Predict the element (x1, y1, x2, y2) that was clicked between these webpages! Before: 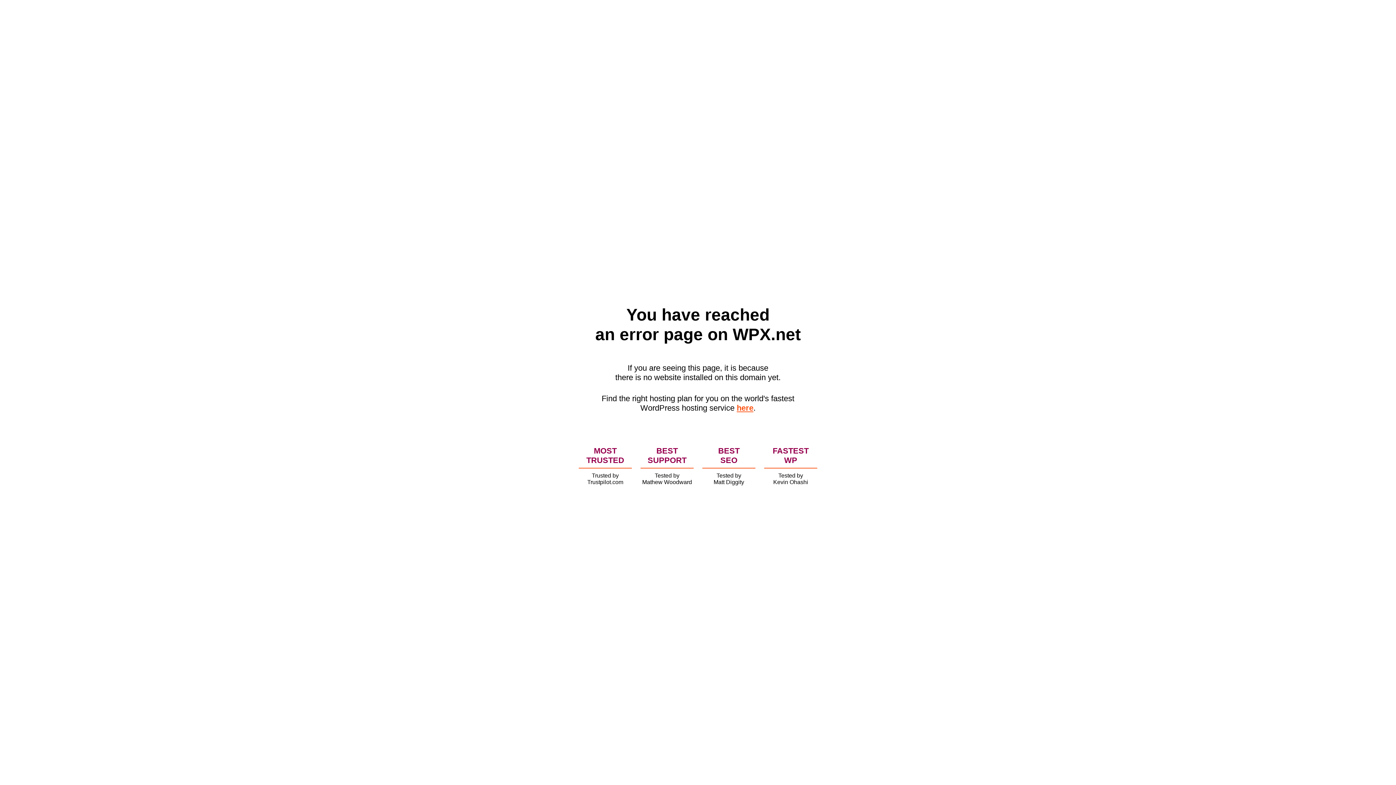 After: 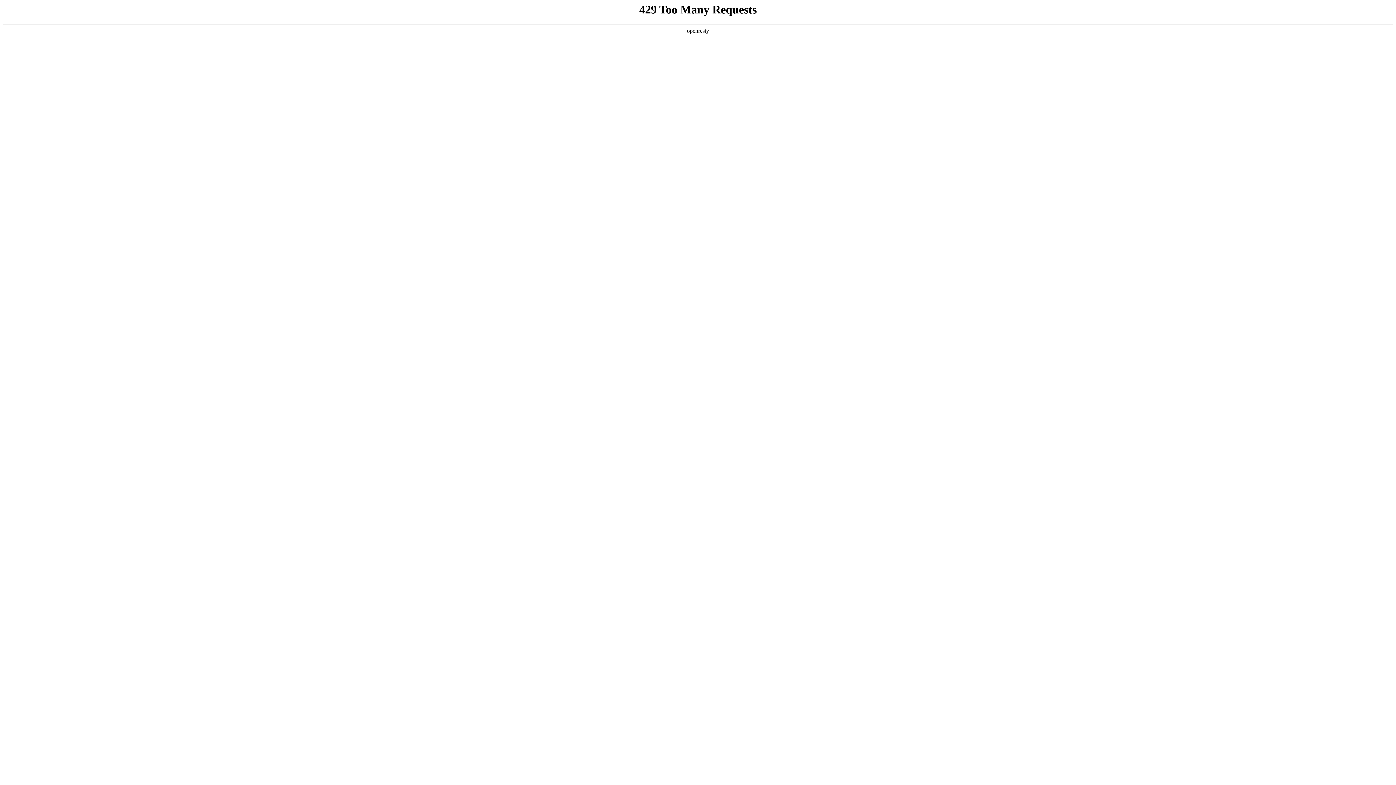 Action: label: here bbox: (736, 403, 753, 412)